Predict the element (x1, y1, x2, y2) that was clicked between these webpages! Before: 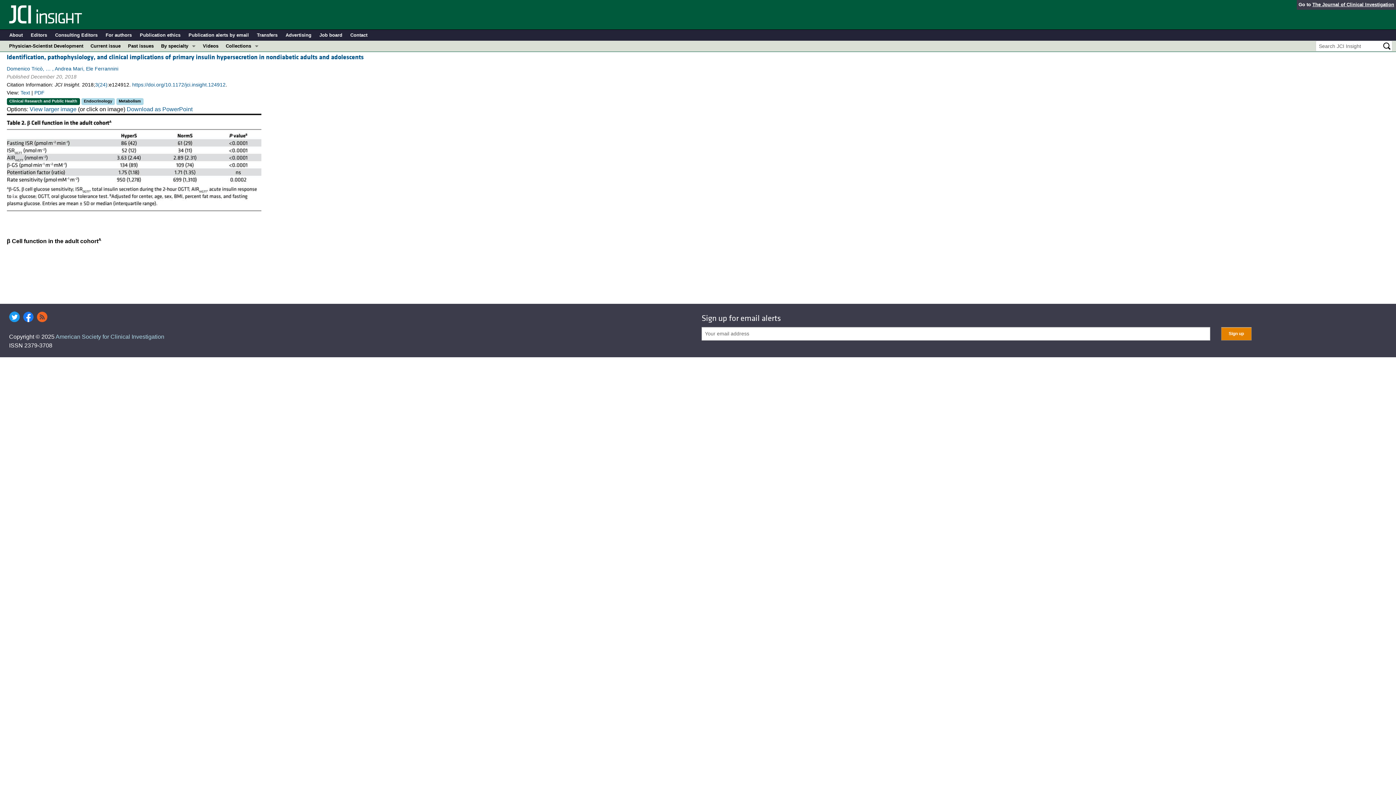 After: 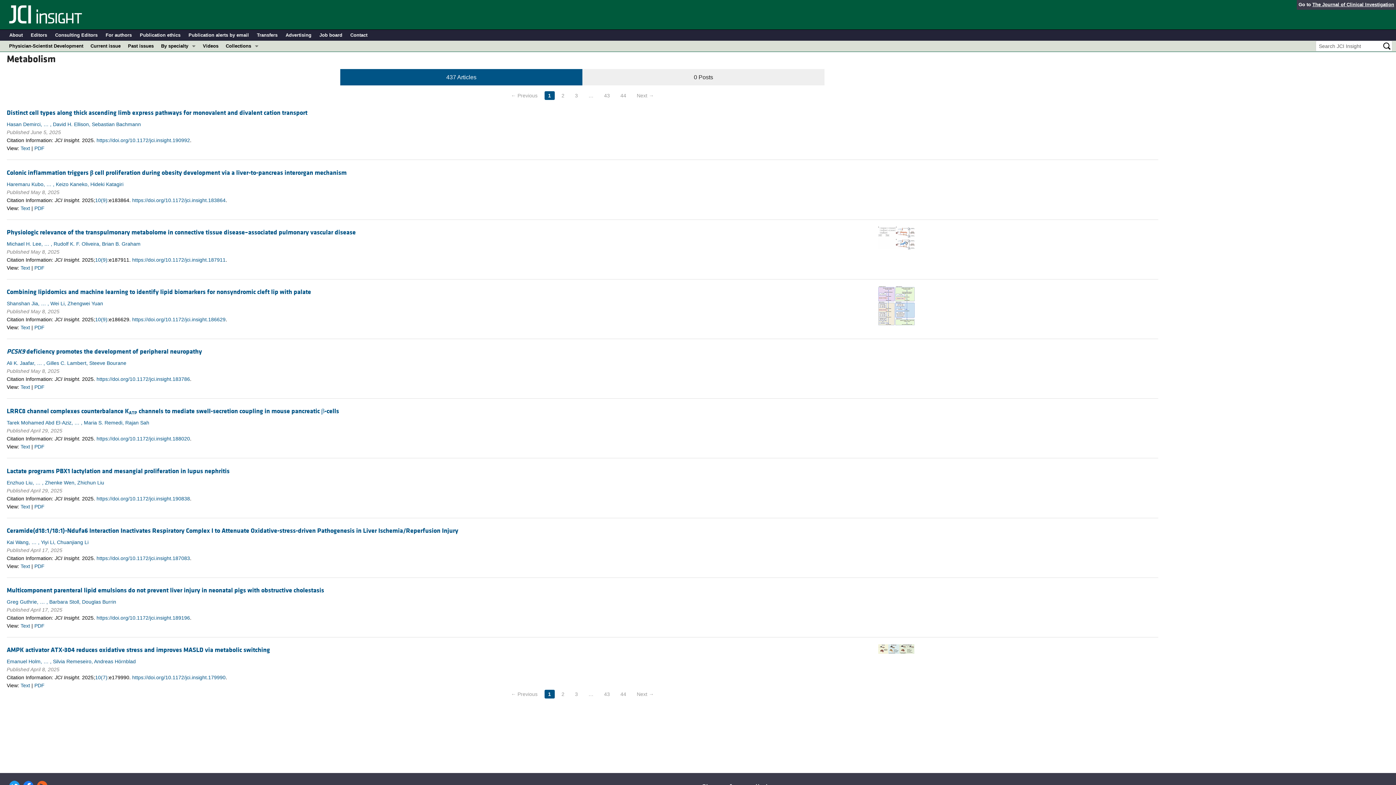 Action: bbox: (116, 97, 143, 103) label: Metabolism